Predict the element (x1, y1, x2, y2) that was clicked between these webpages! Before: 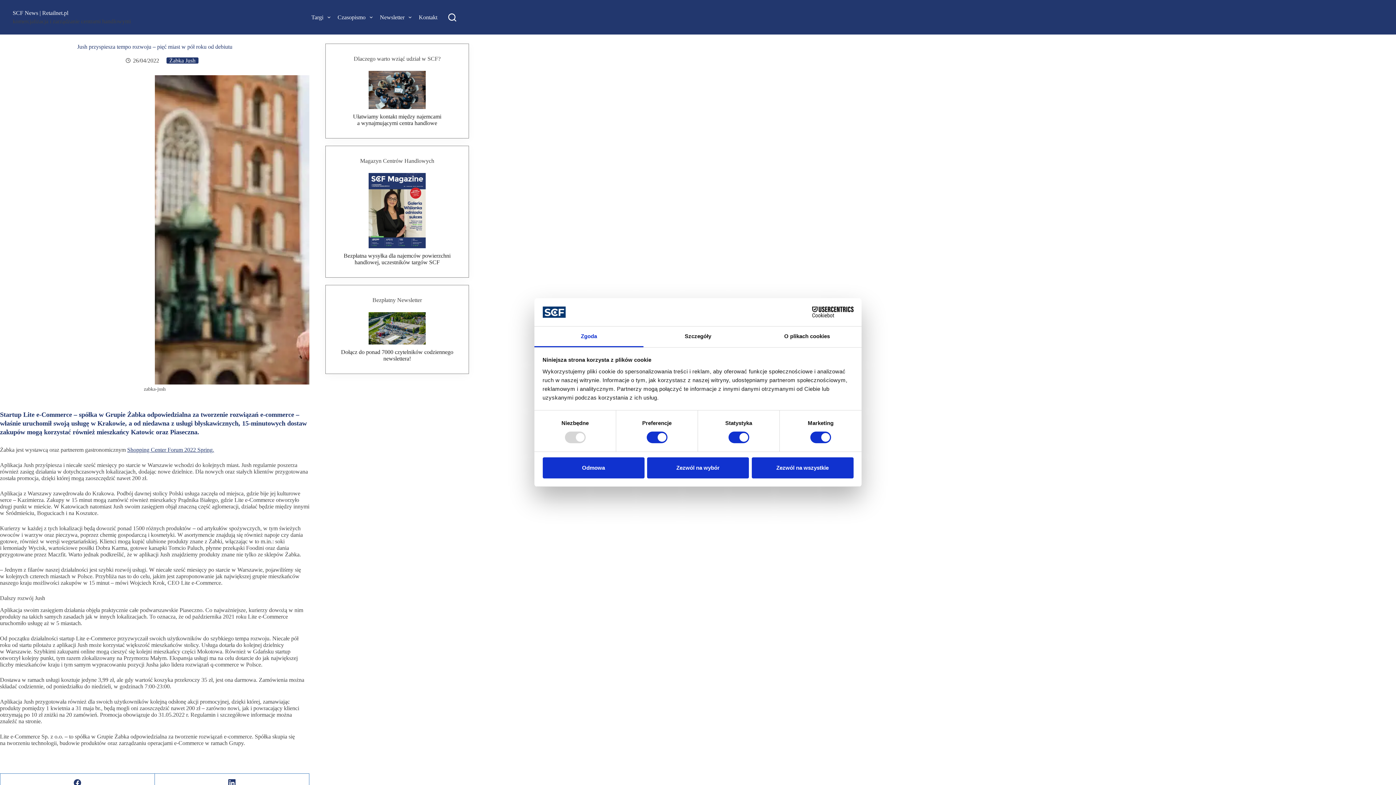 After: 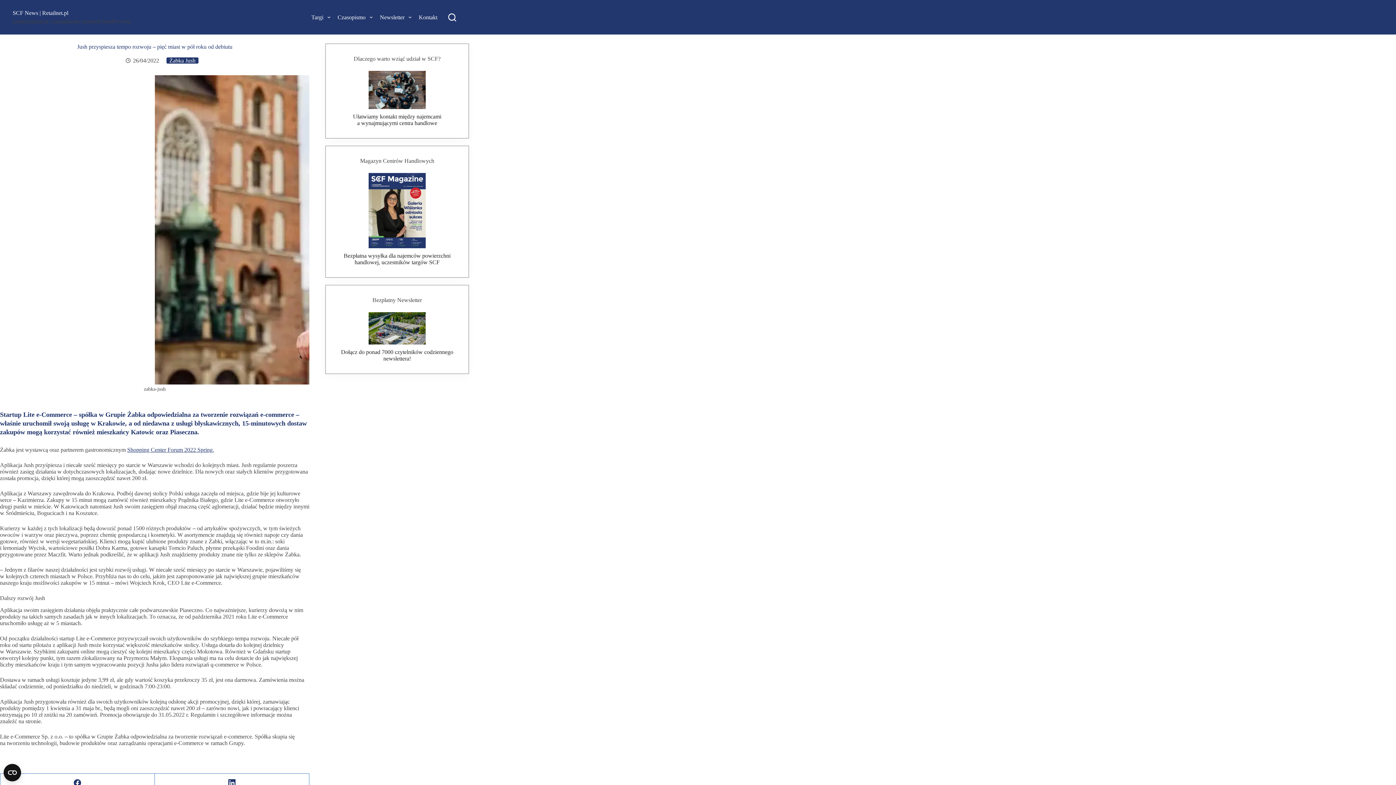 Action: label: Zezwól na wszystkie bbox: (751, 457, 853, 478)